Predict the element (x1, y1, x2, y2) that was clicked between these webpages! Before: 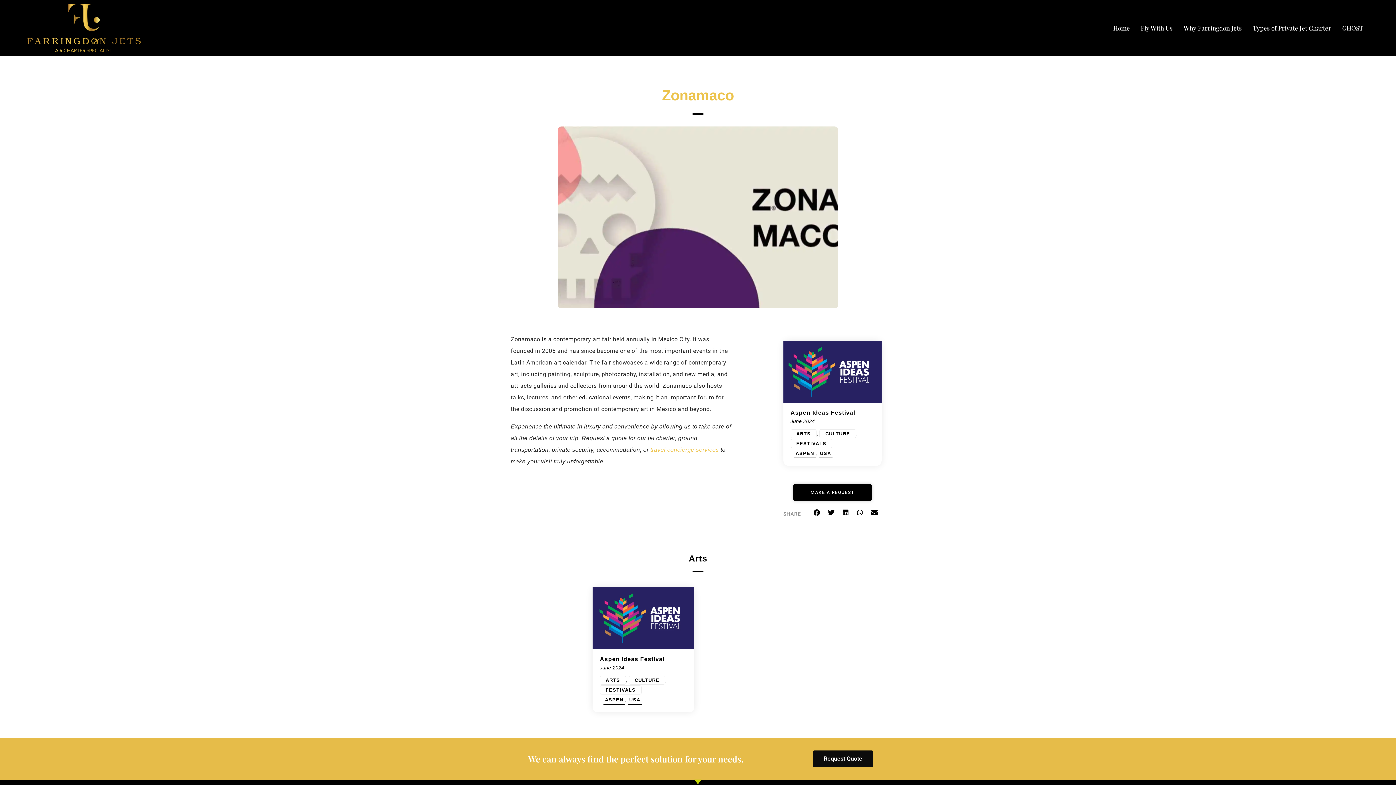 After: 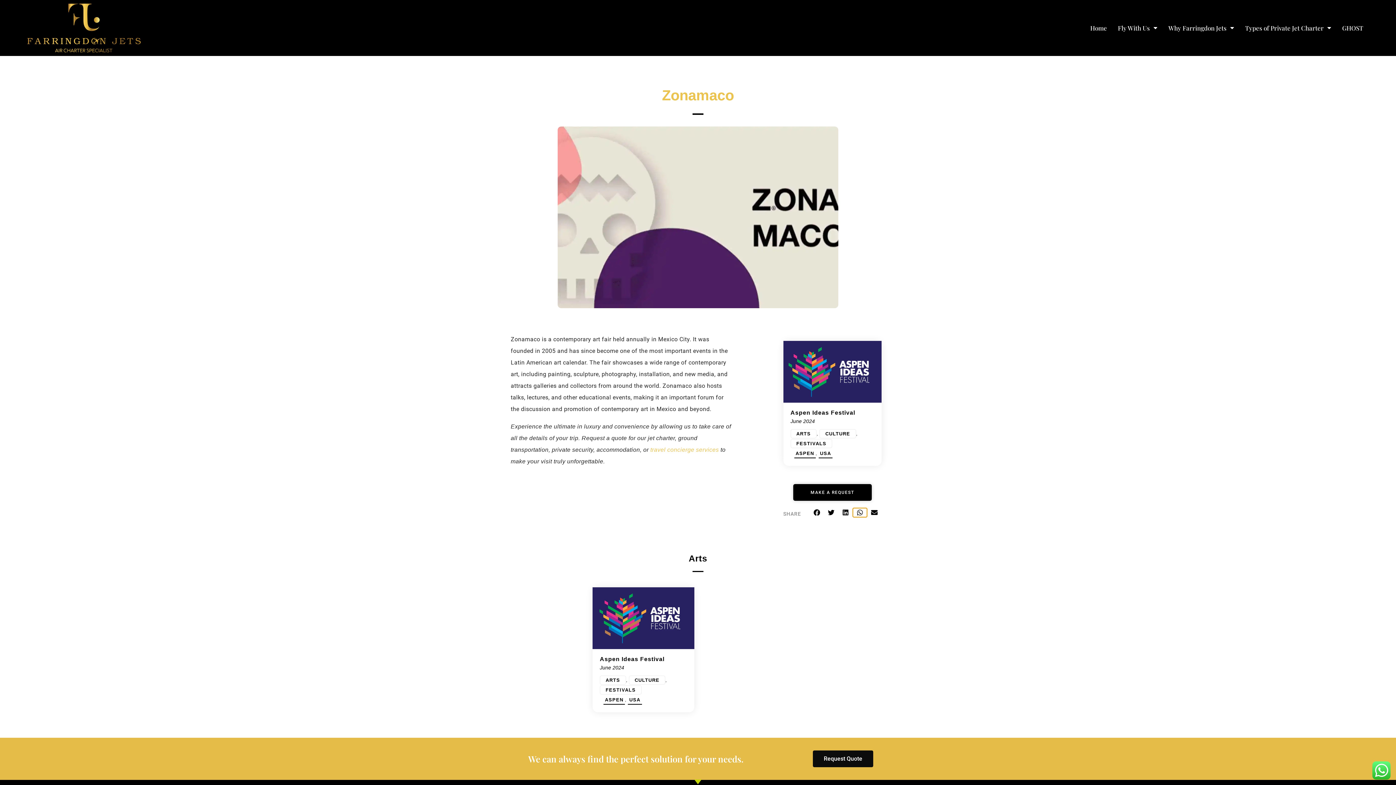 Action: bbox: (853, 508, 867, 517) label: Share on whatsapp